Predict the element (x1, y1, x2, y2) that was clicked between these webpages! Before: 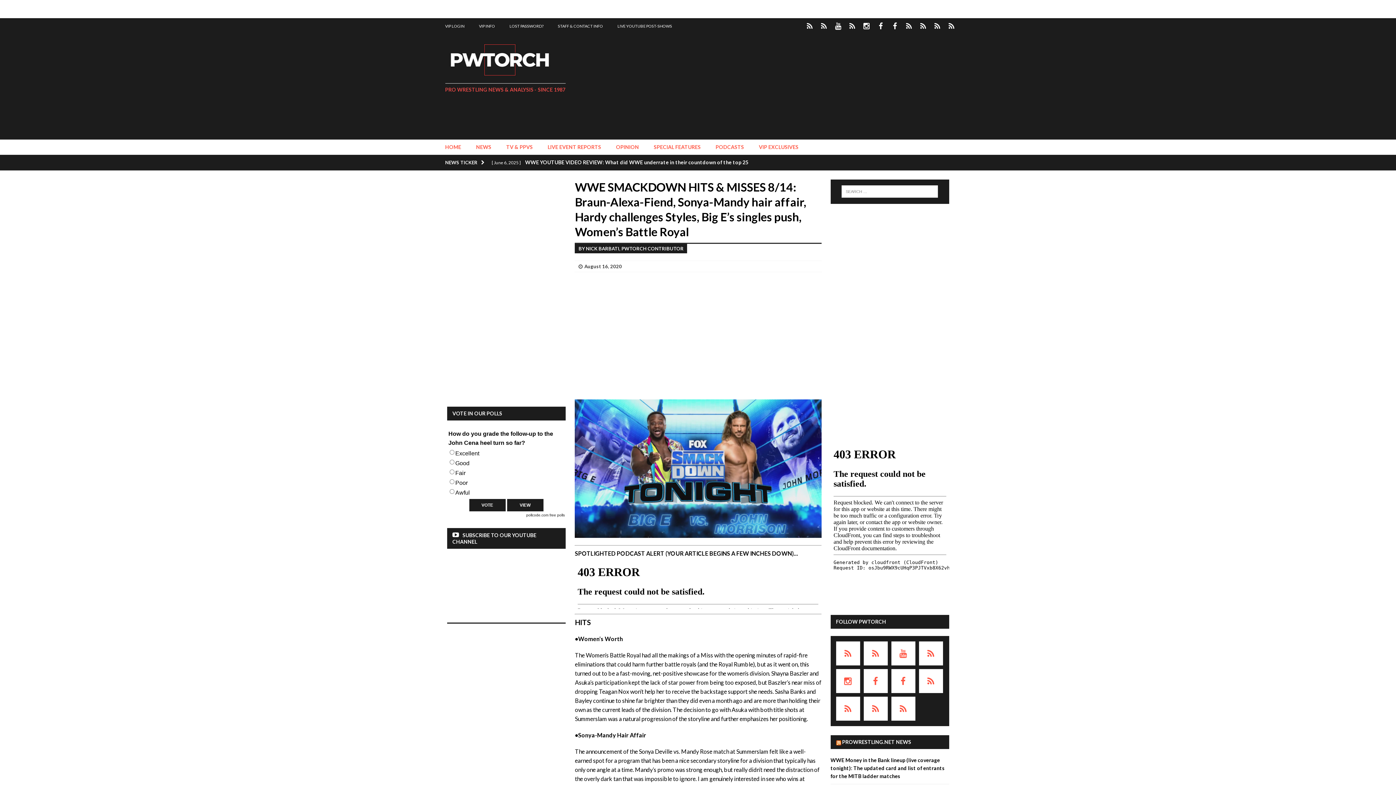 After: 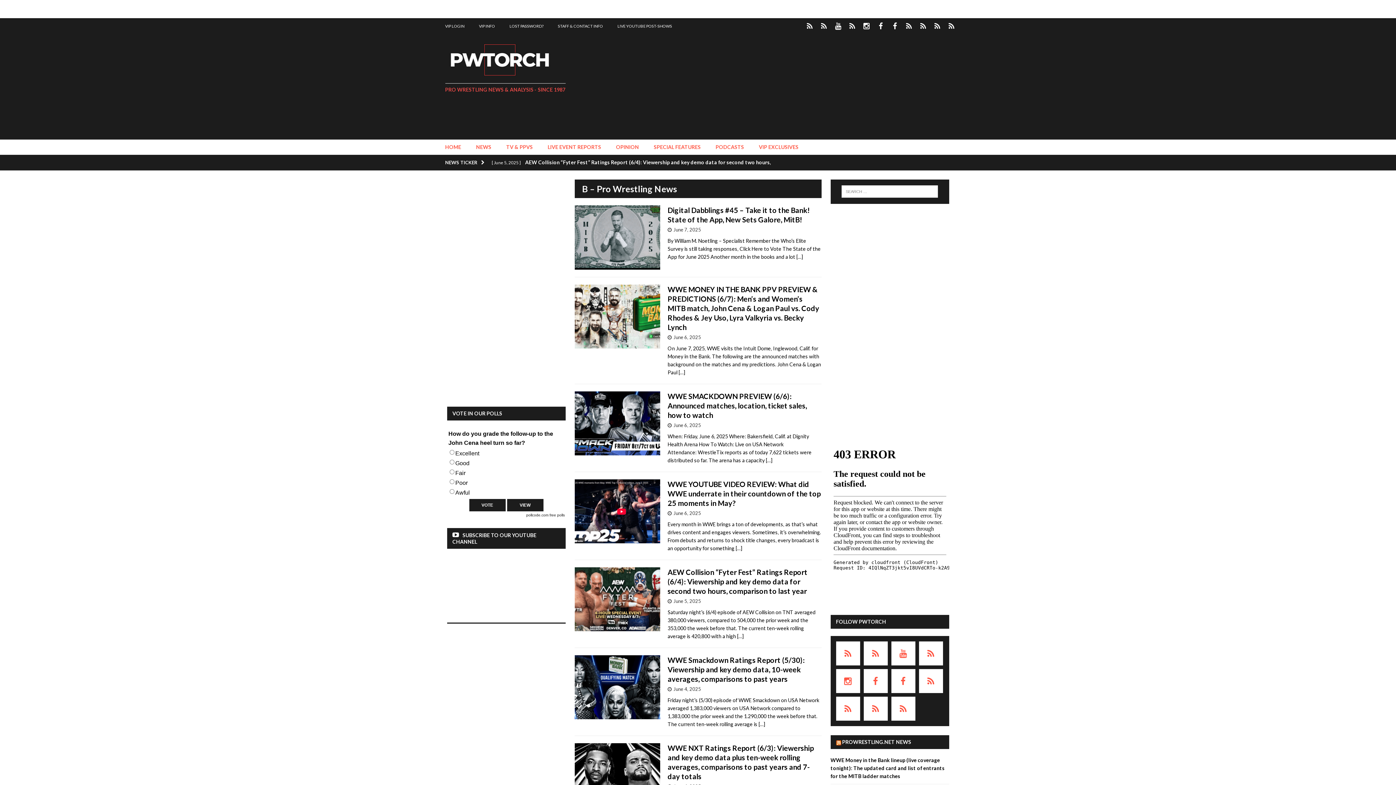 Action: label: NEWS bbox: (468, 139, 498, 154)